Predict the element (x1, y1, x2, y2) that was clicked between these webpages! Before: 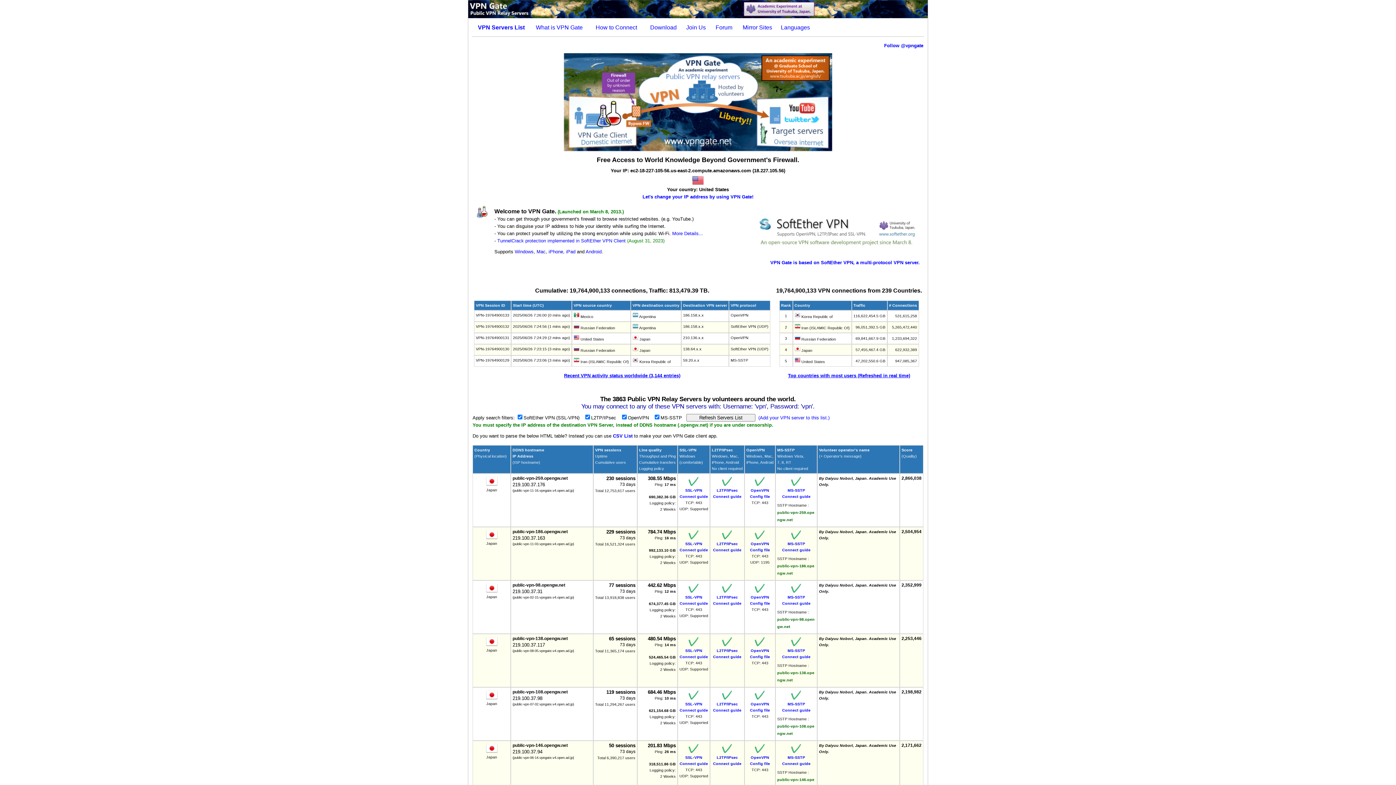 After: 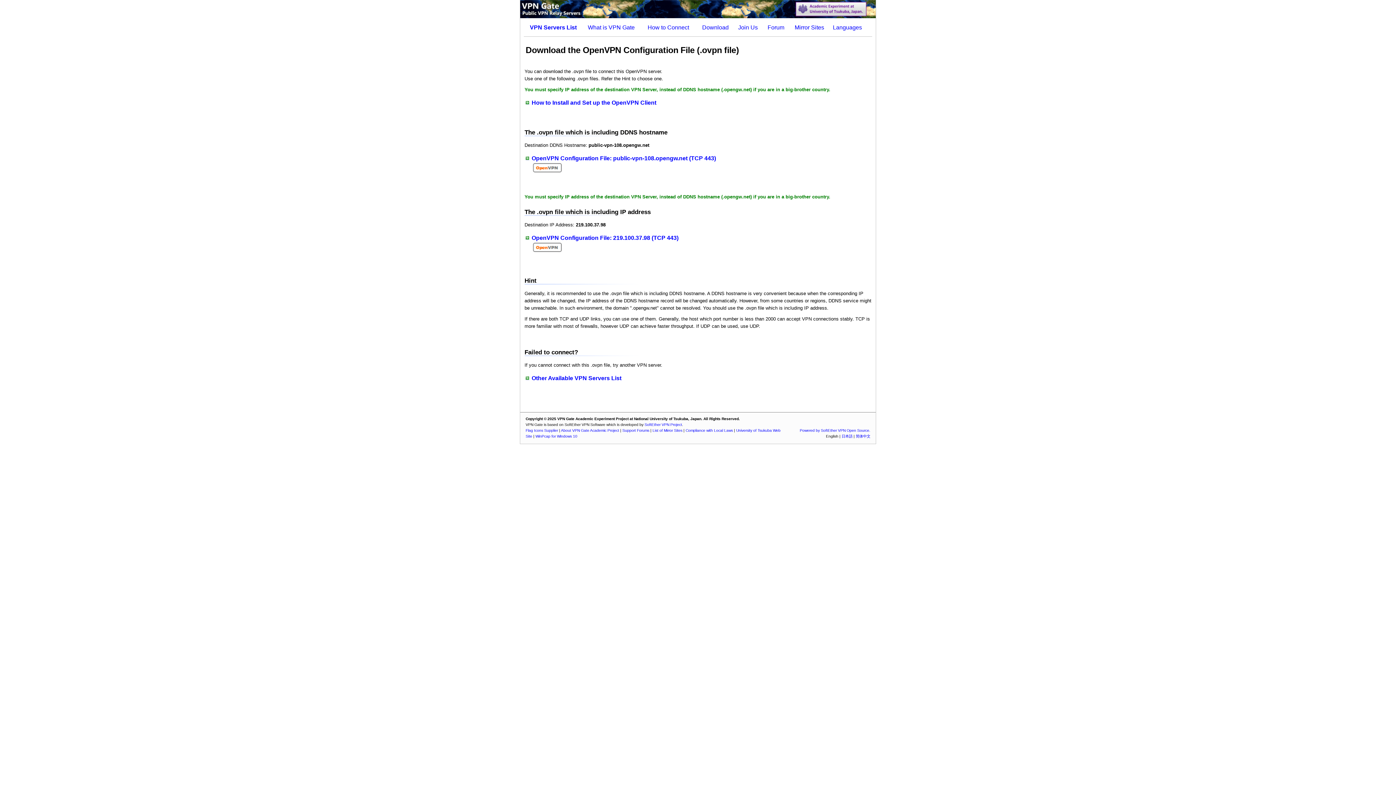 Action: bbox: (750, 697, 770, 712) label: 
OpenVPN
Config file